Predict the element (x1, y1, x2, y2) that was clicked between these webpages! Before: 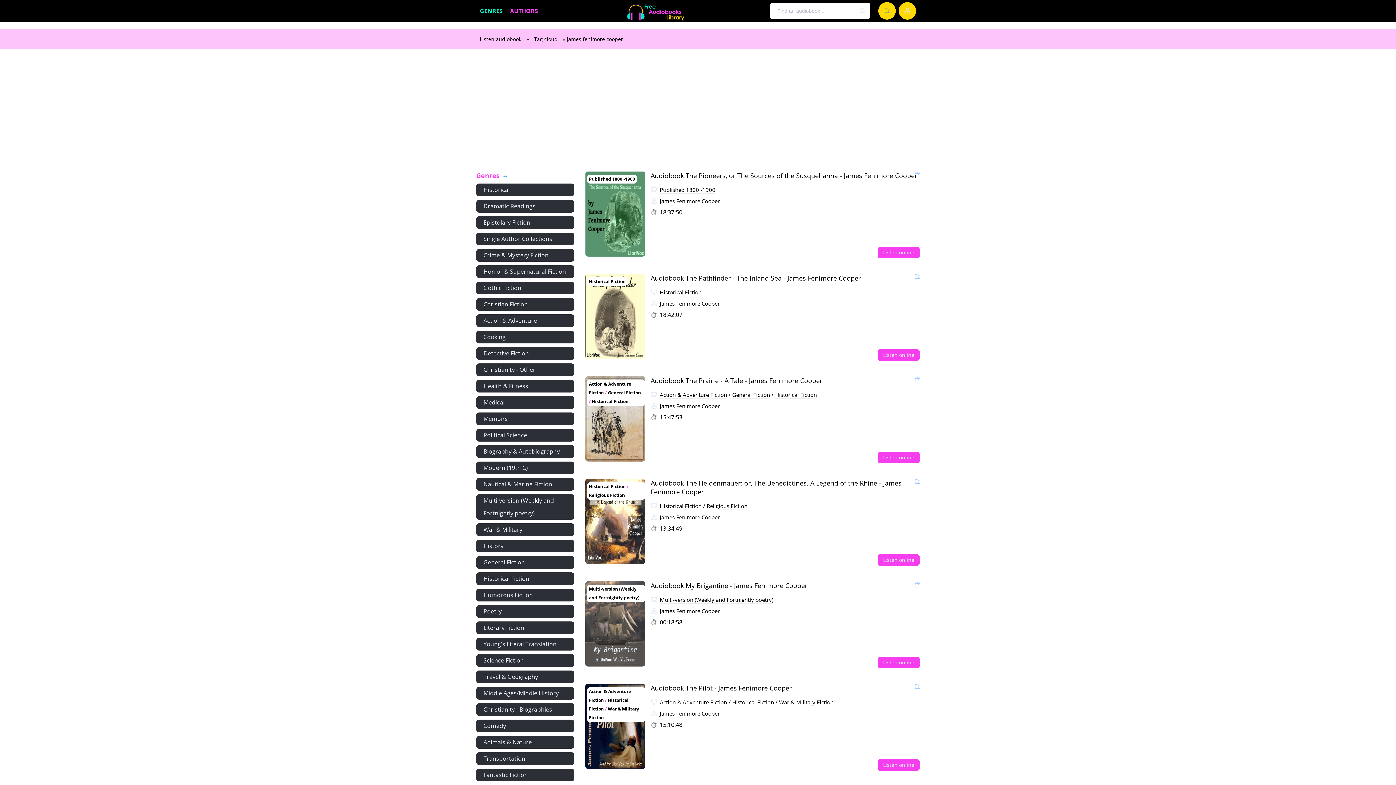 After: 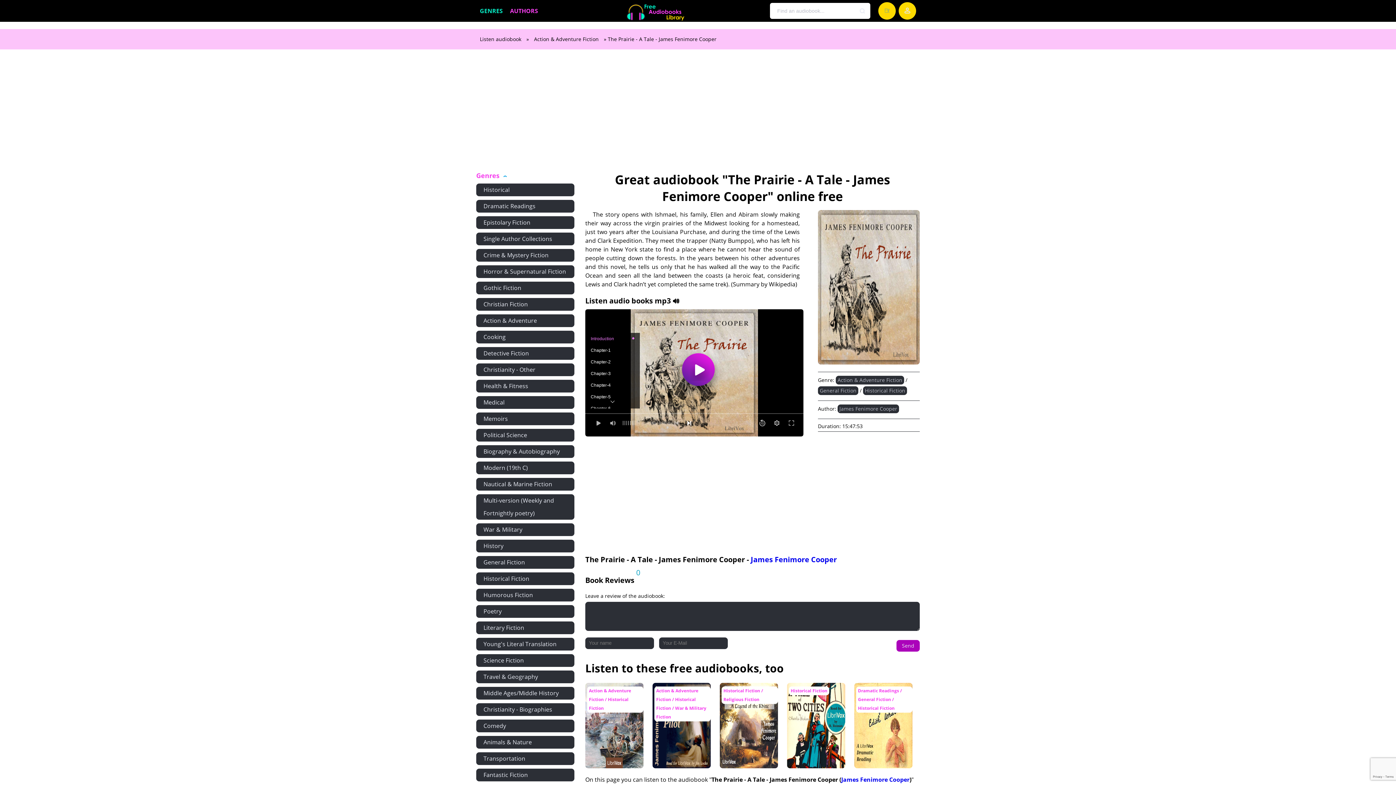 Action: bbox: (585, 455, 645, 463)